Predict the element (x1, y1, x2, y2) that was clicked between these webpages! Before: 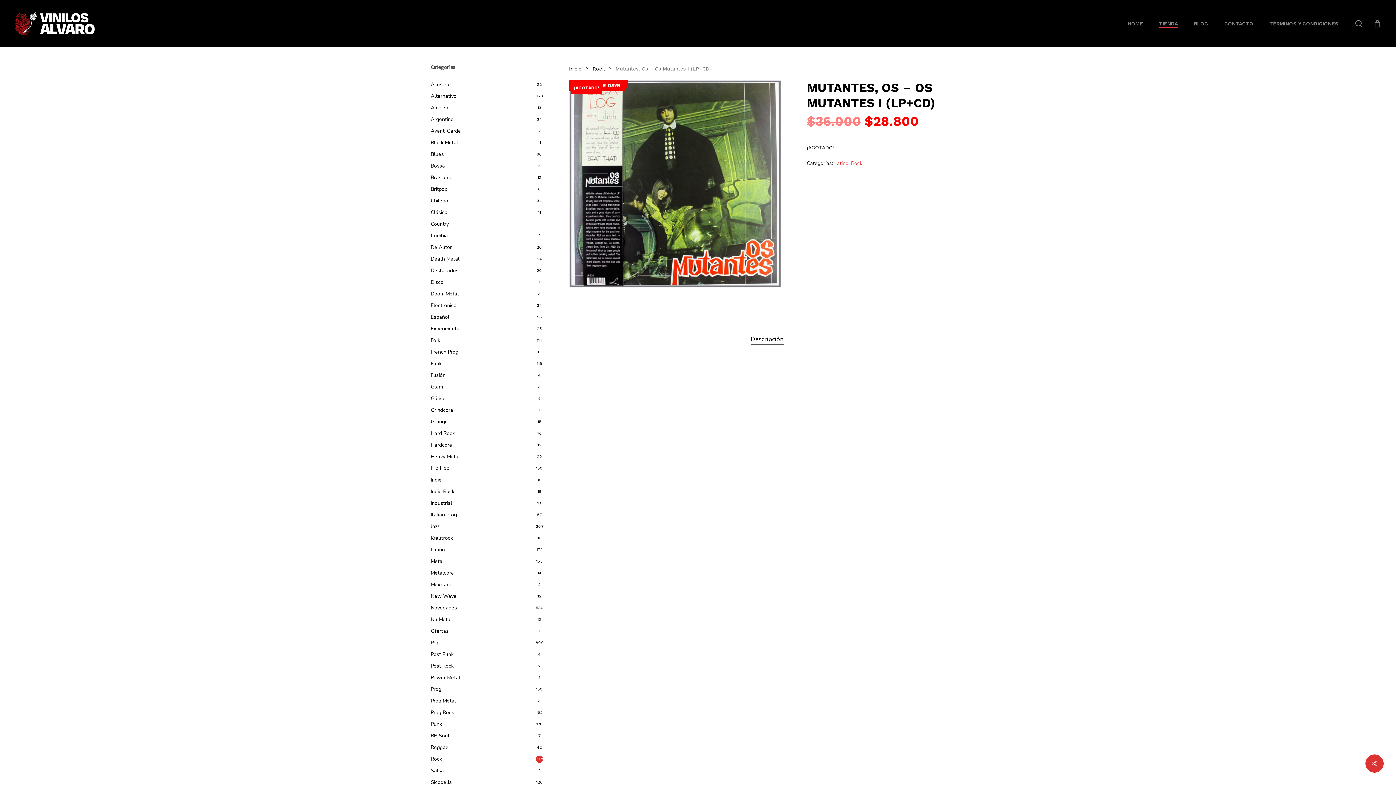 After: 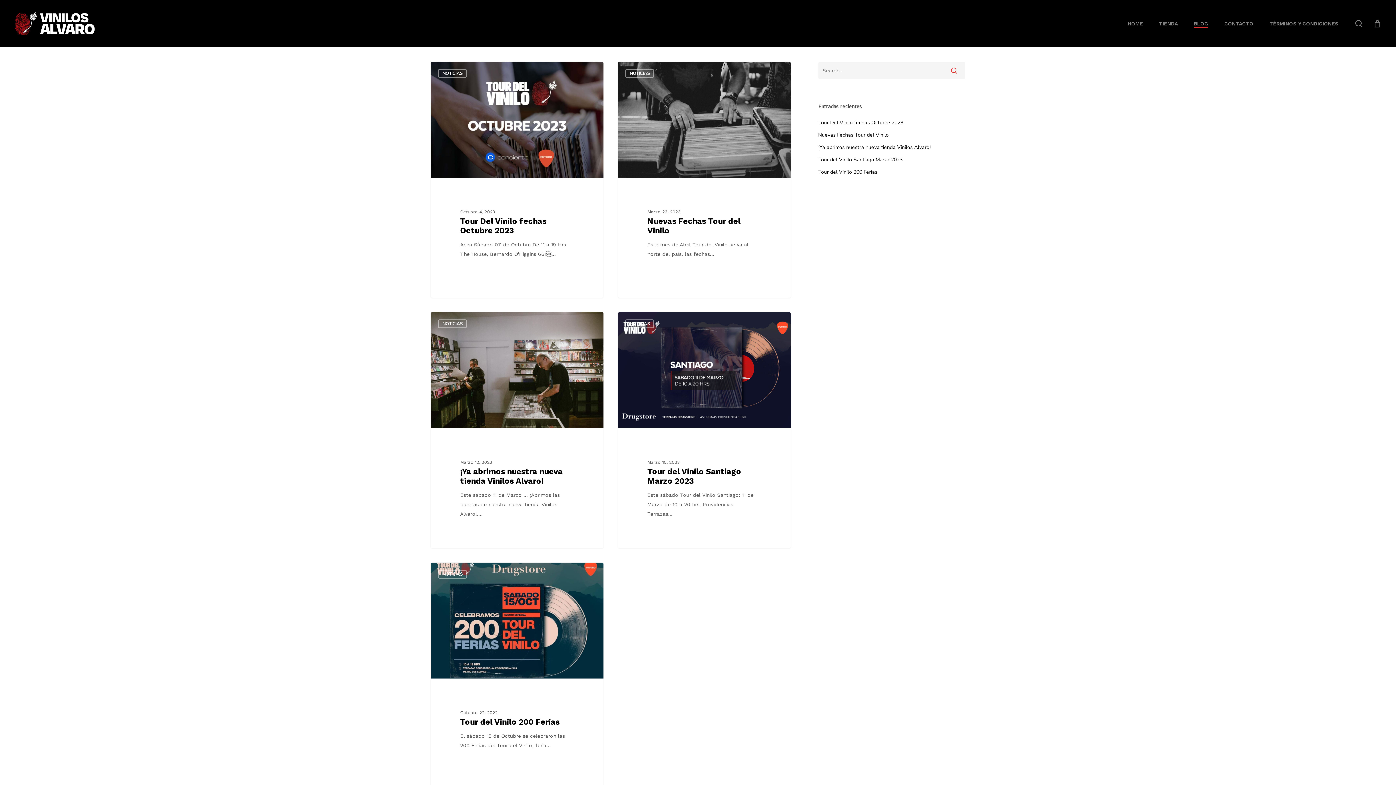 Action: bbox: (1194, 20, 1208, 27) label: BLOG